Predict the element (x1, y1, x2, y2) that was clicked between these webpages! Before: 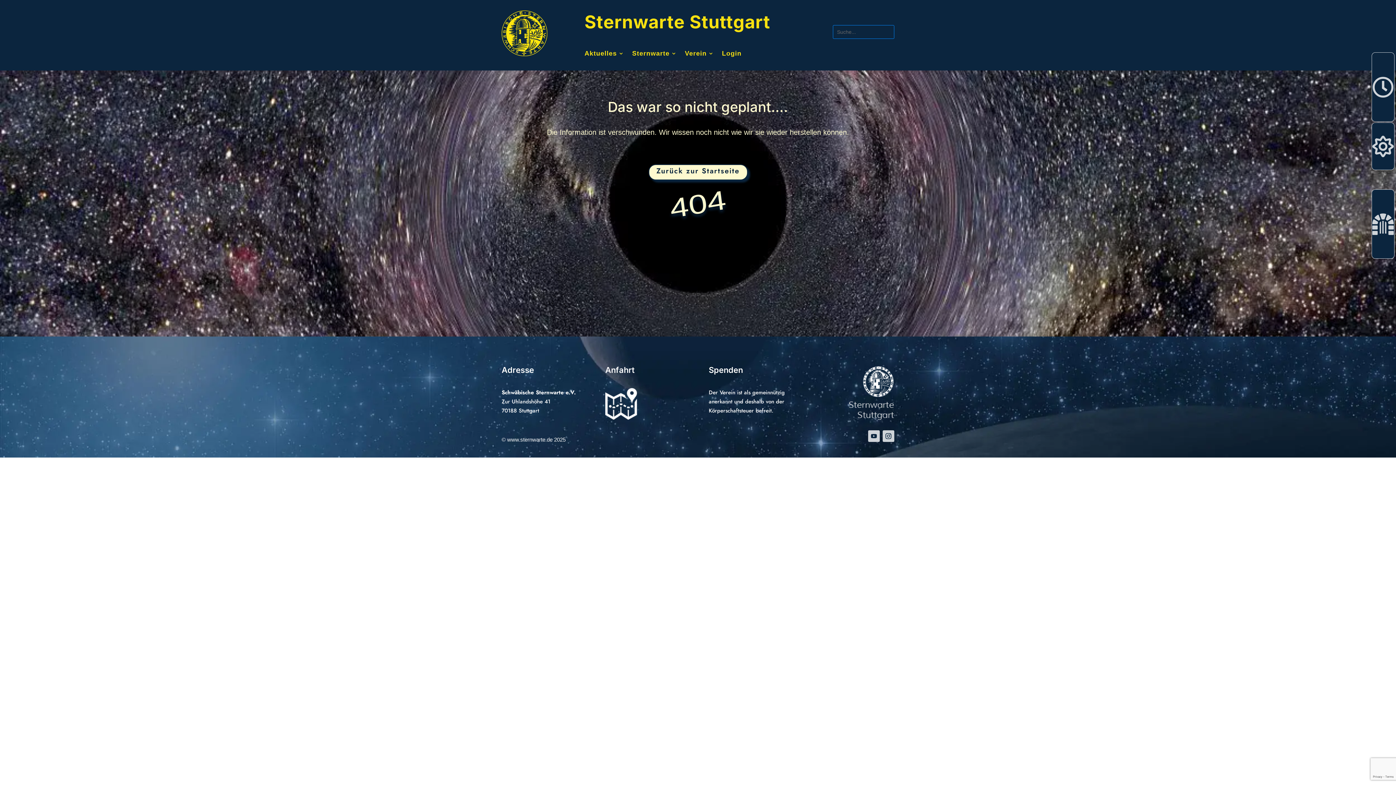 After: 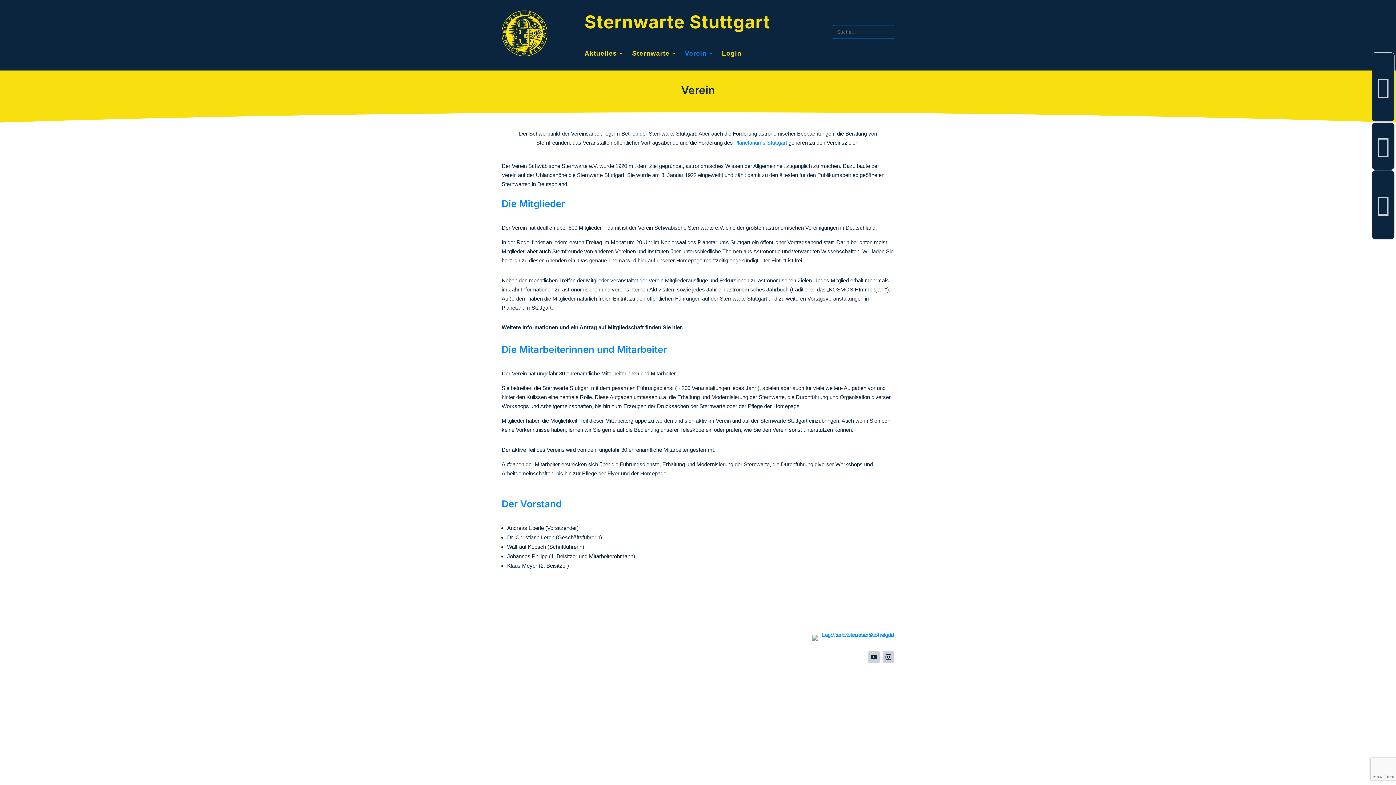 Action: bbox: (685, 50, 714, 58) label: Verein